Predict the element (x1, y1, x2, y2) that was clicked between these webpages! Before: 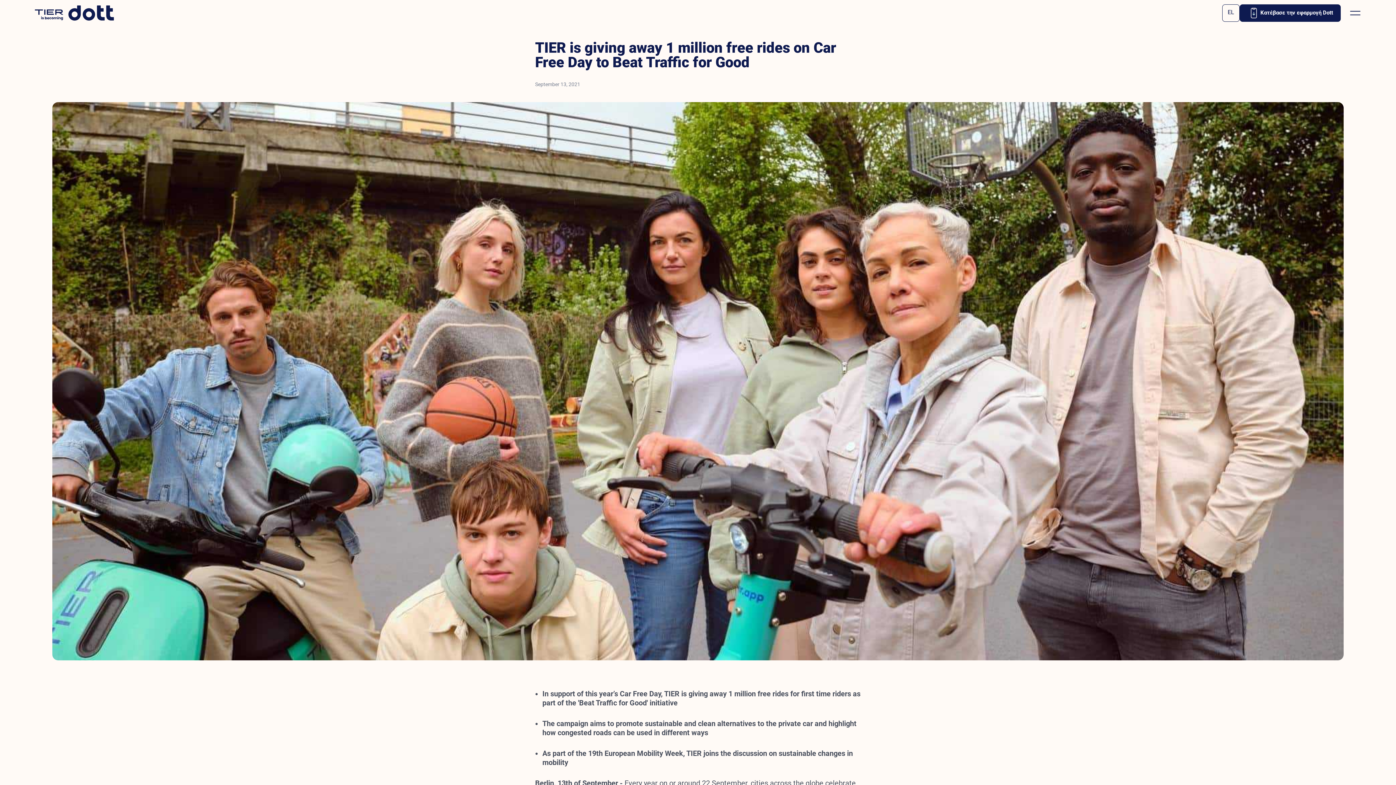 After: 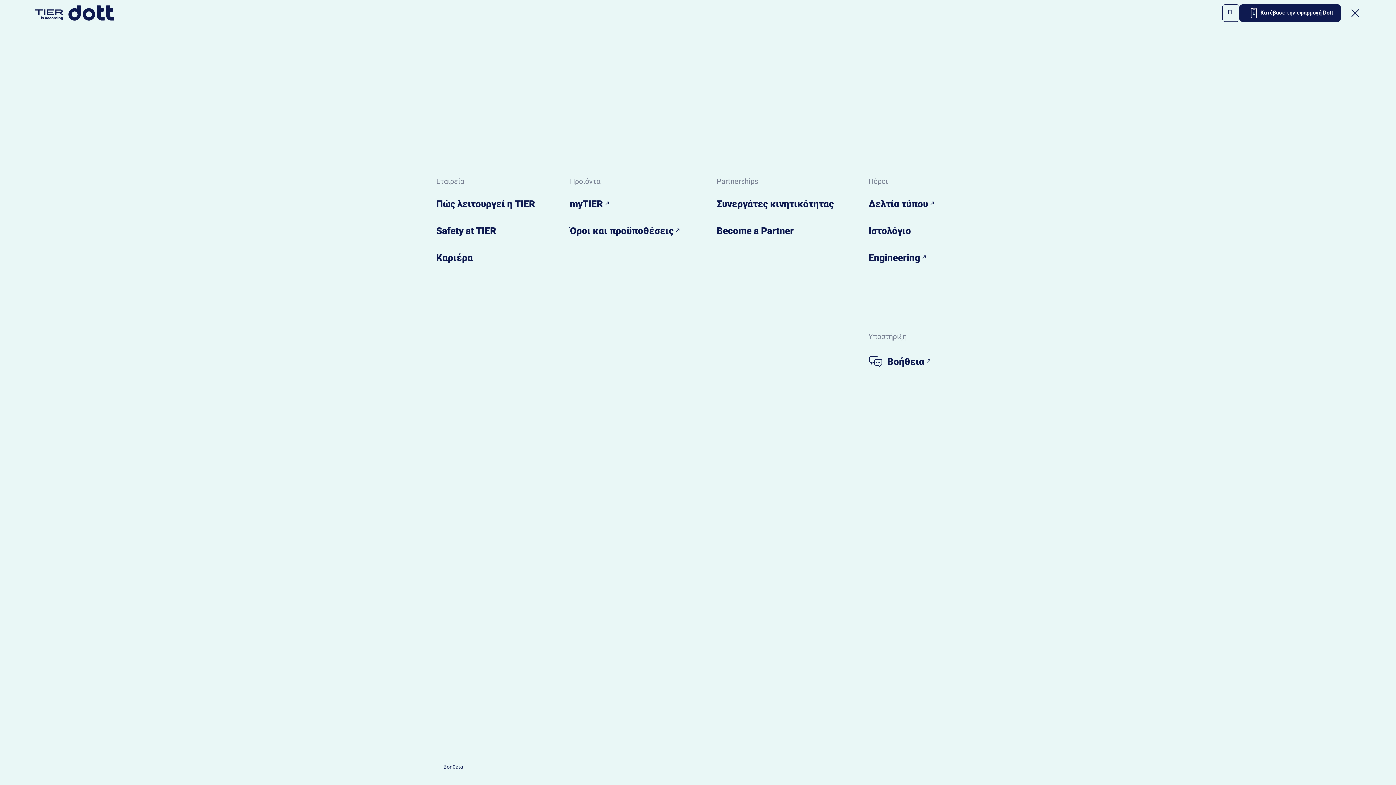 Action: bbox: (1346, 4, 1364, 21)